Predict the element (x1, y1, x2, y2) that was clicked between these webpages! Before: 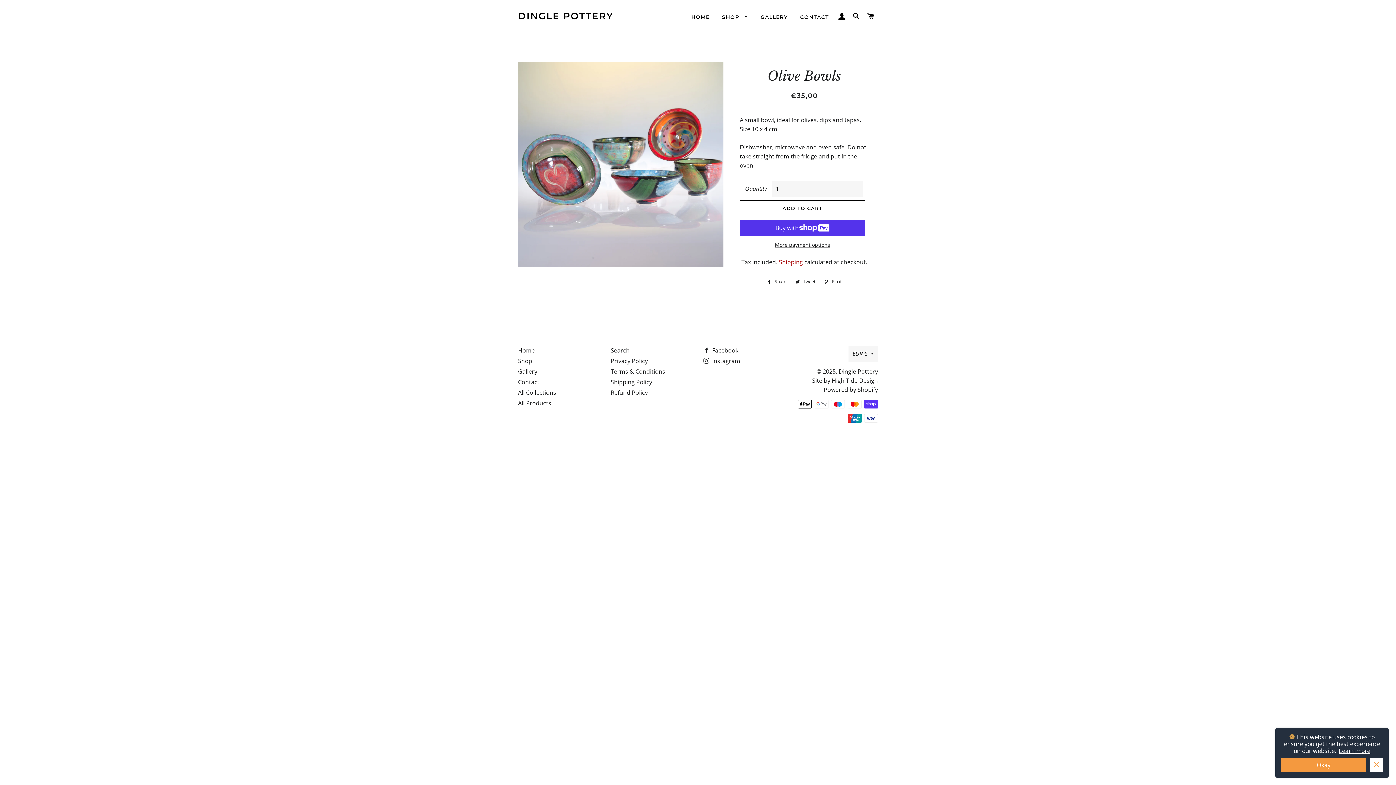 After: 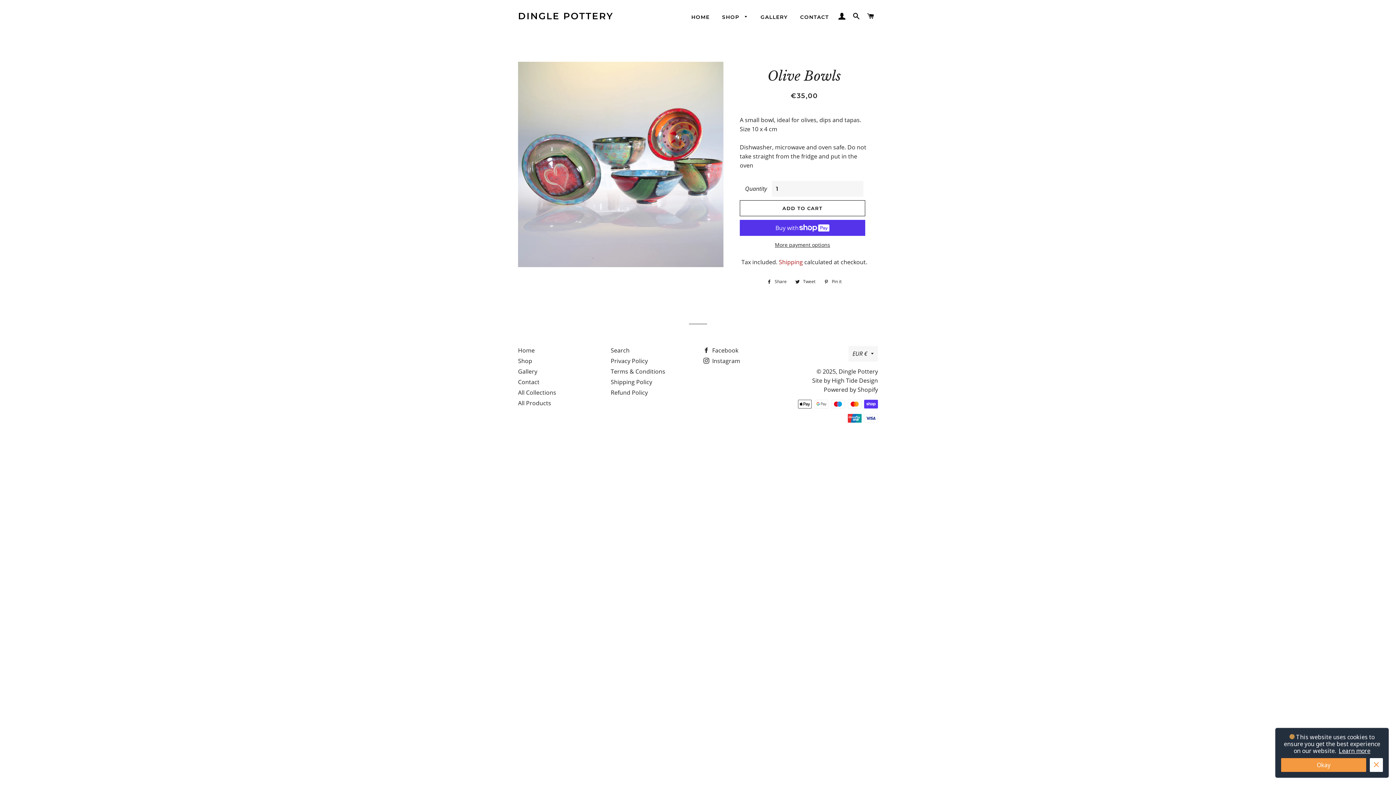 Action: label:  Share
Share on Facebook bbox: (763, 277, 790, 285)